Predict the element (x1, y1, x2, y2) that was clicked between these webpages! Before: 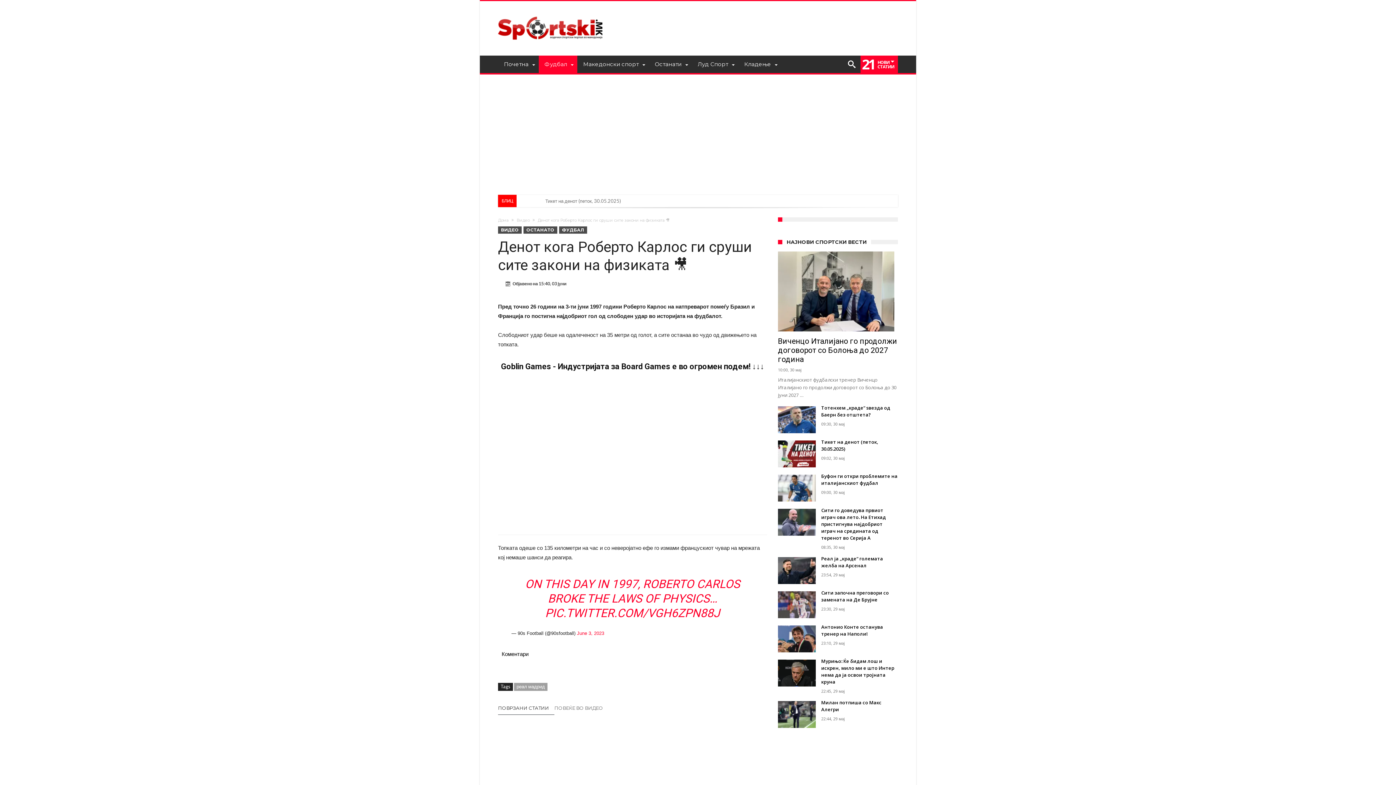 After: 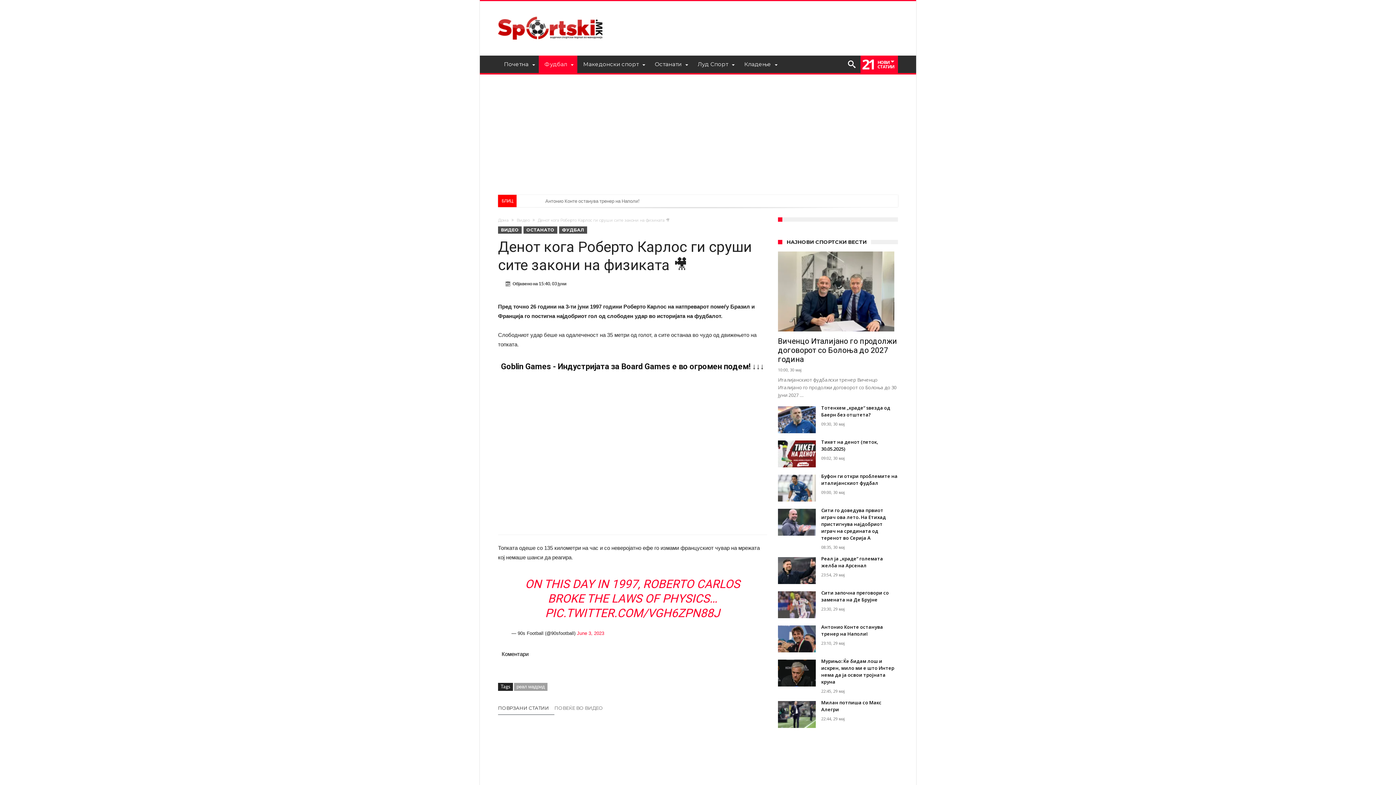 Action: label: ПОВРЗАНИ СТАТИИ bbox: (498, 705, 554, 715)